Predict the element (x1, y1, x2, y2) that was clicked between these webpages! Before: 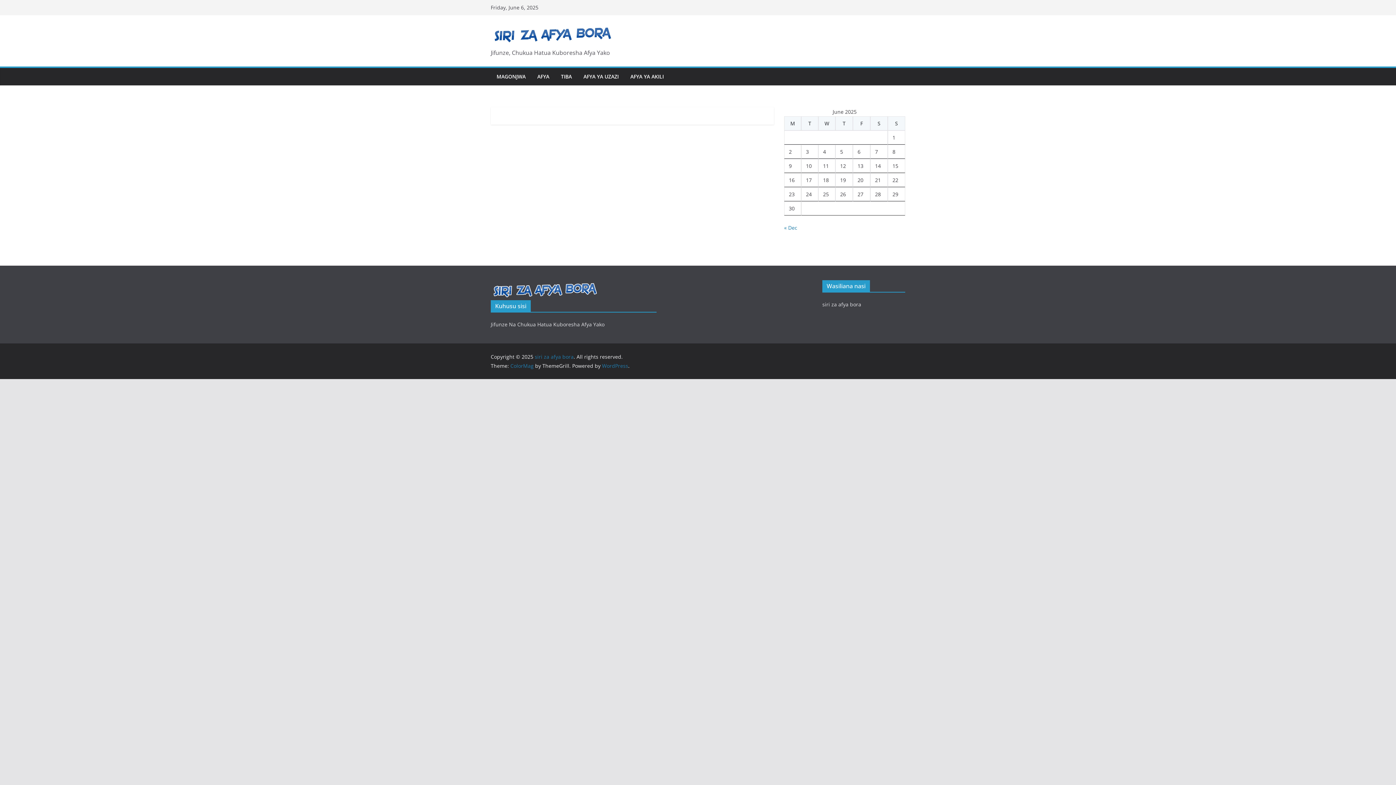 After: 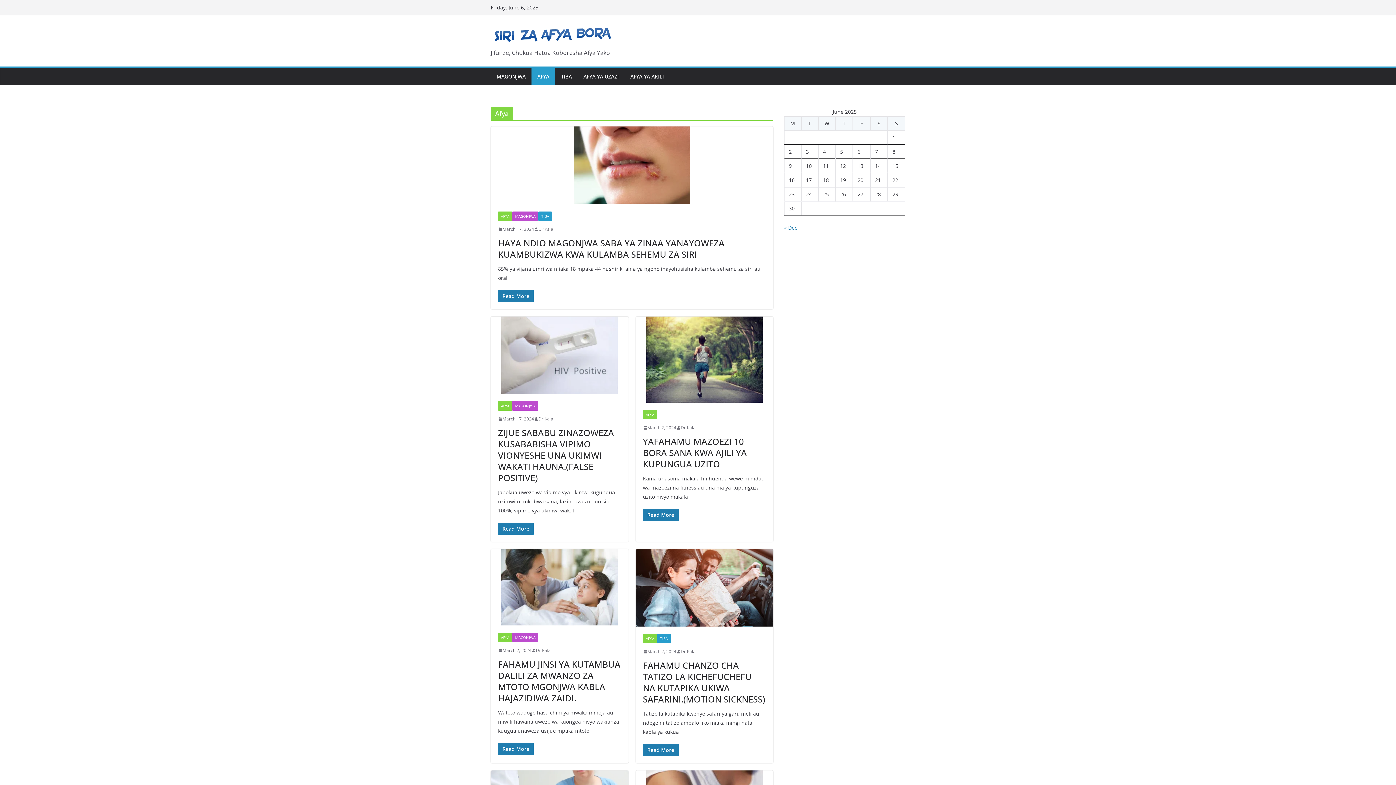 Action: bbox: (537, 71, 549, 81) label: AFYA